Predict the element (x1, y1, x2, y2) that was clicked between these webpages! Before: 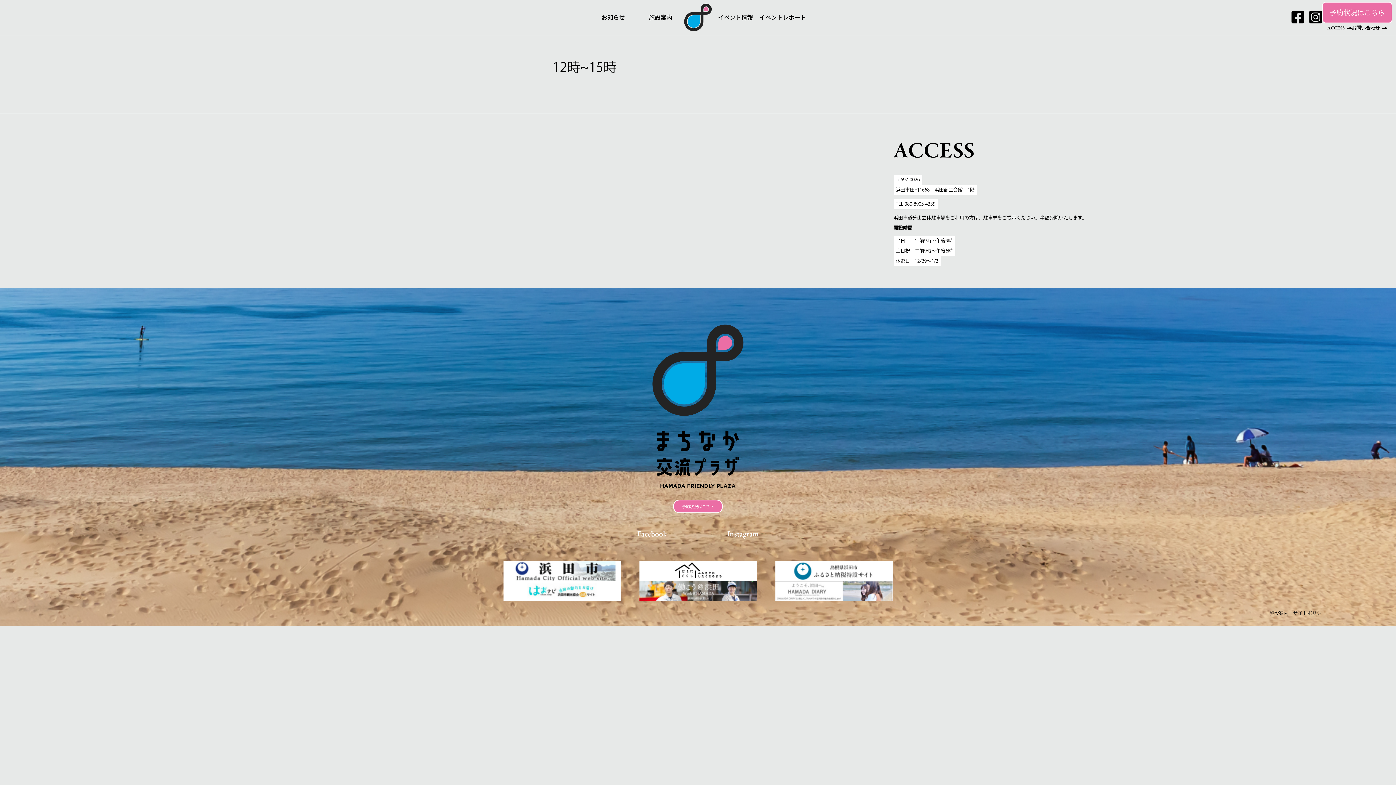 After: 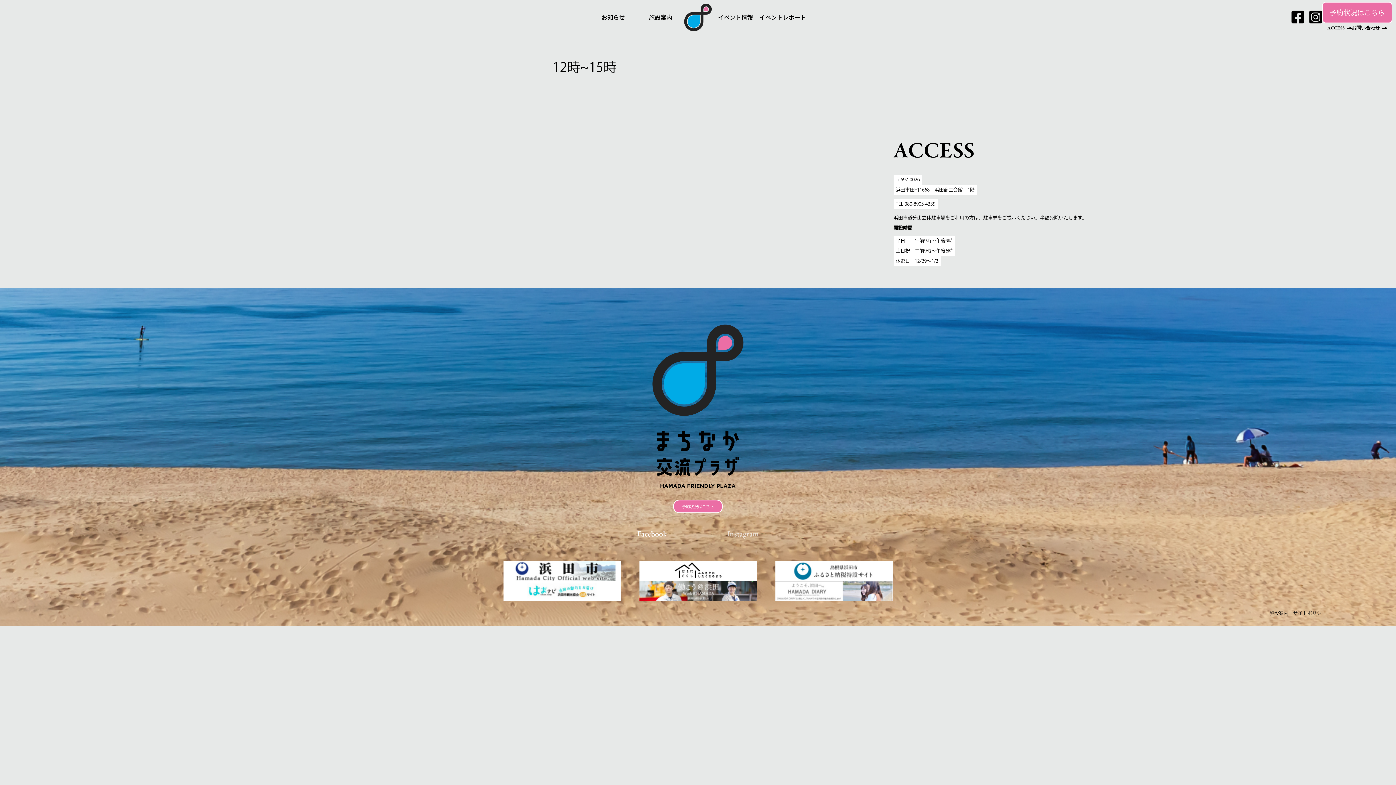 Action: label: Instagram bbox: (727, 529, 759, 539)